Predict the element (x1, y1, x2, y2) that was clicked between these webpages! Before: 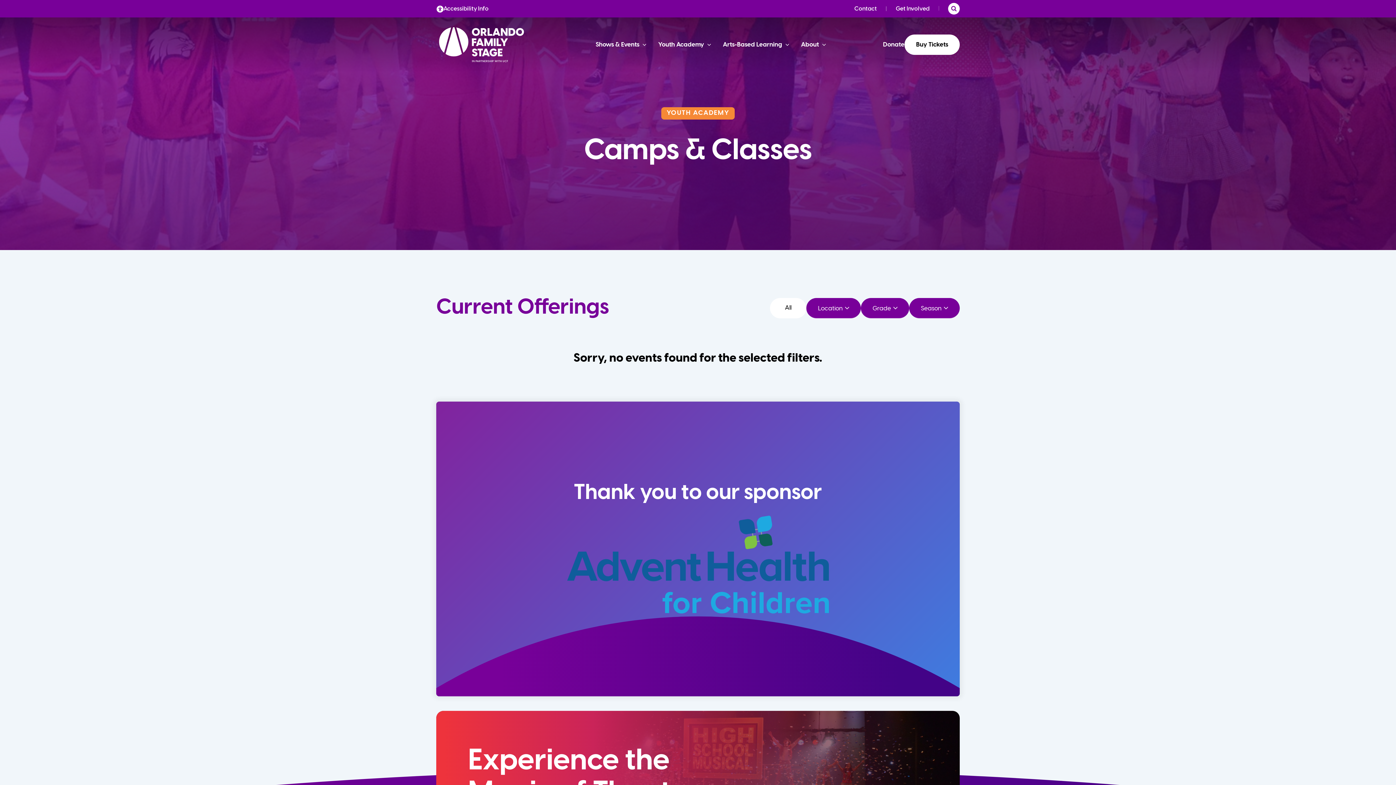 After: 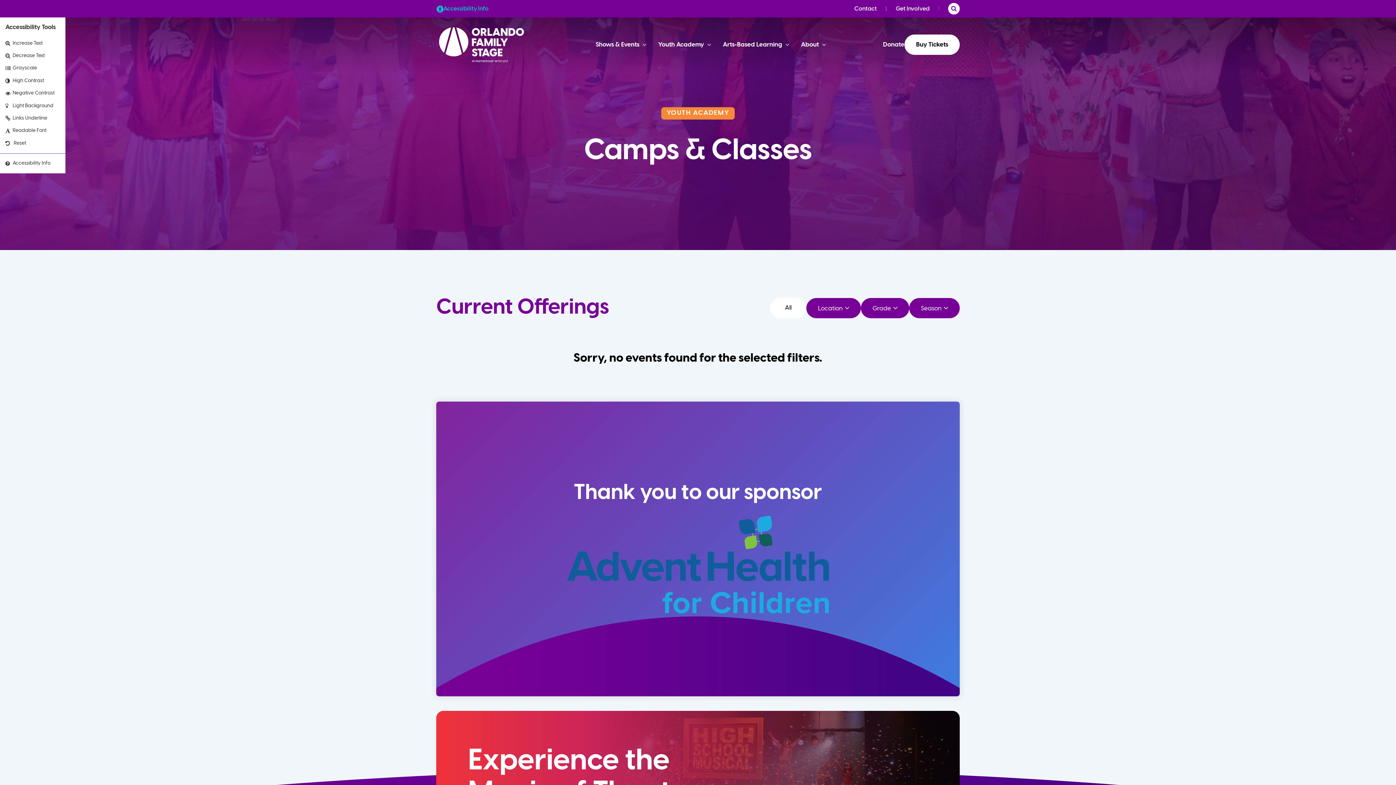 Action: bbox: (436, 4, 488, 13) label: Accessibility Info